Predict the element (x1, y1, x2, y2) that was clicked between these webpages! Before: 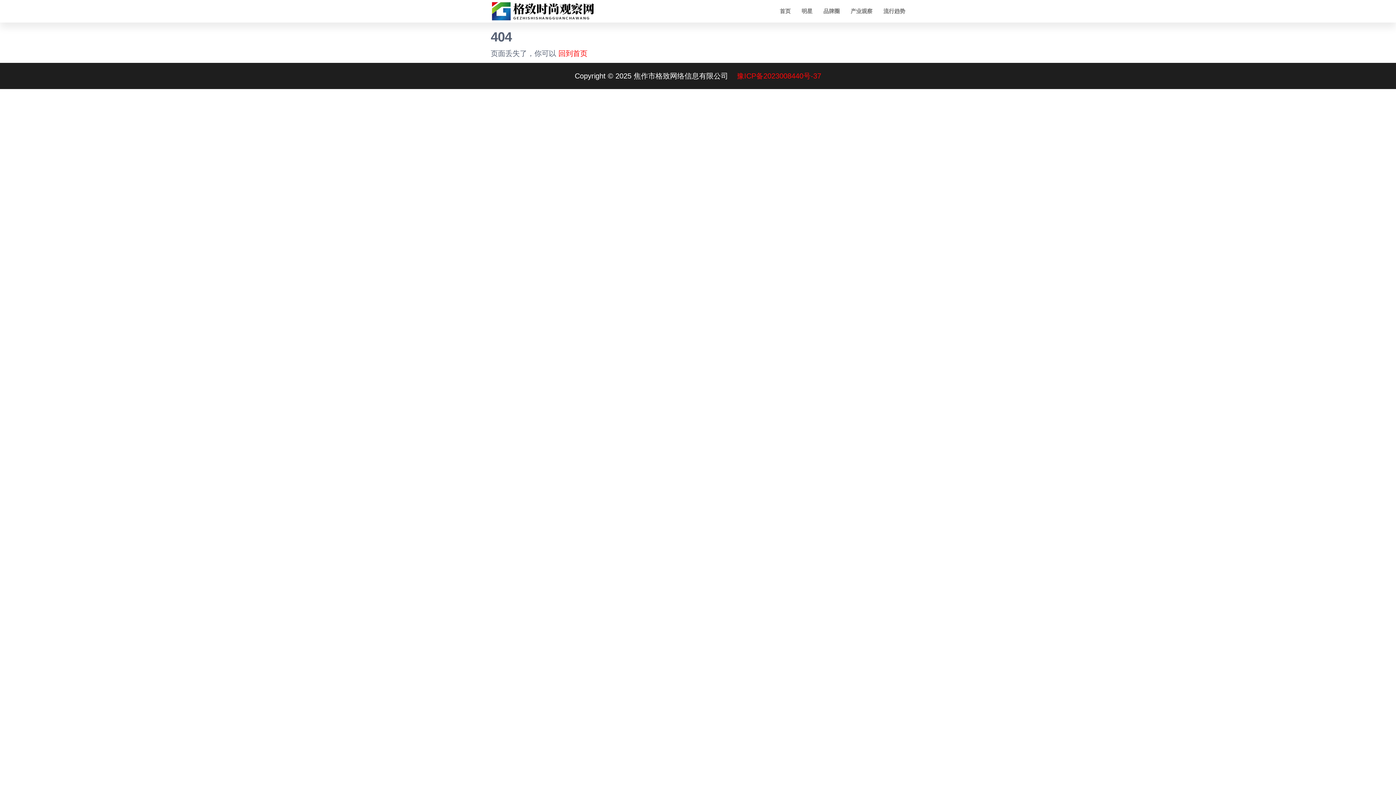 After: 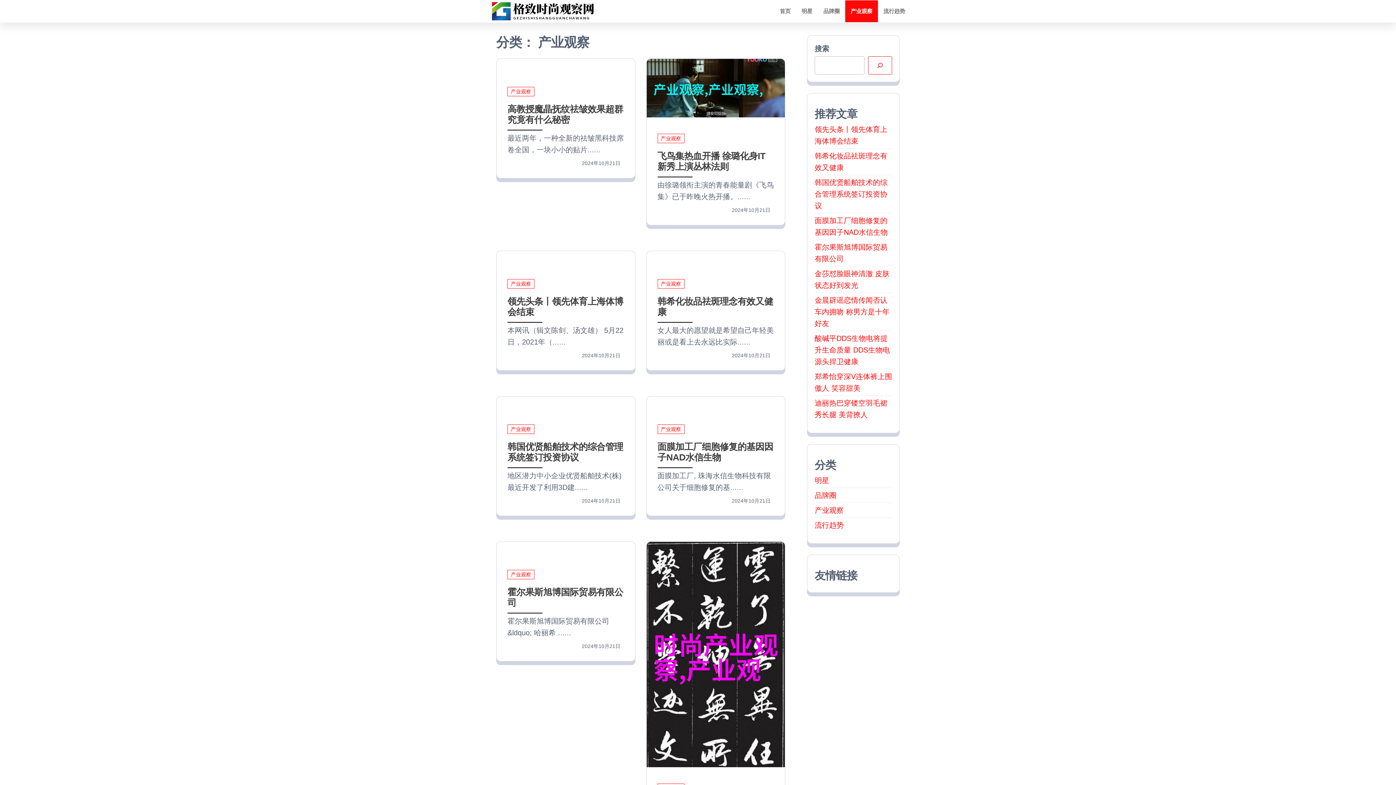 Action: bbox: (845, 0, 878, 22) label: 产业观察